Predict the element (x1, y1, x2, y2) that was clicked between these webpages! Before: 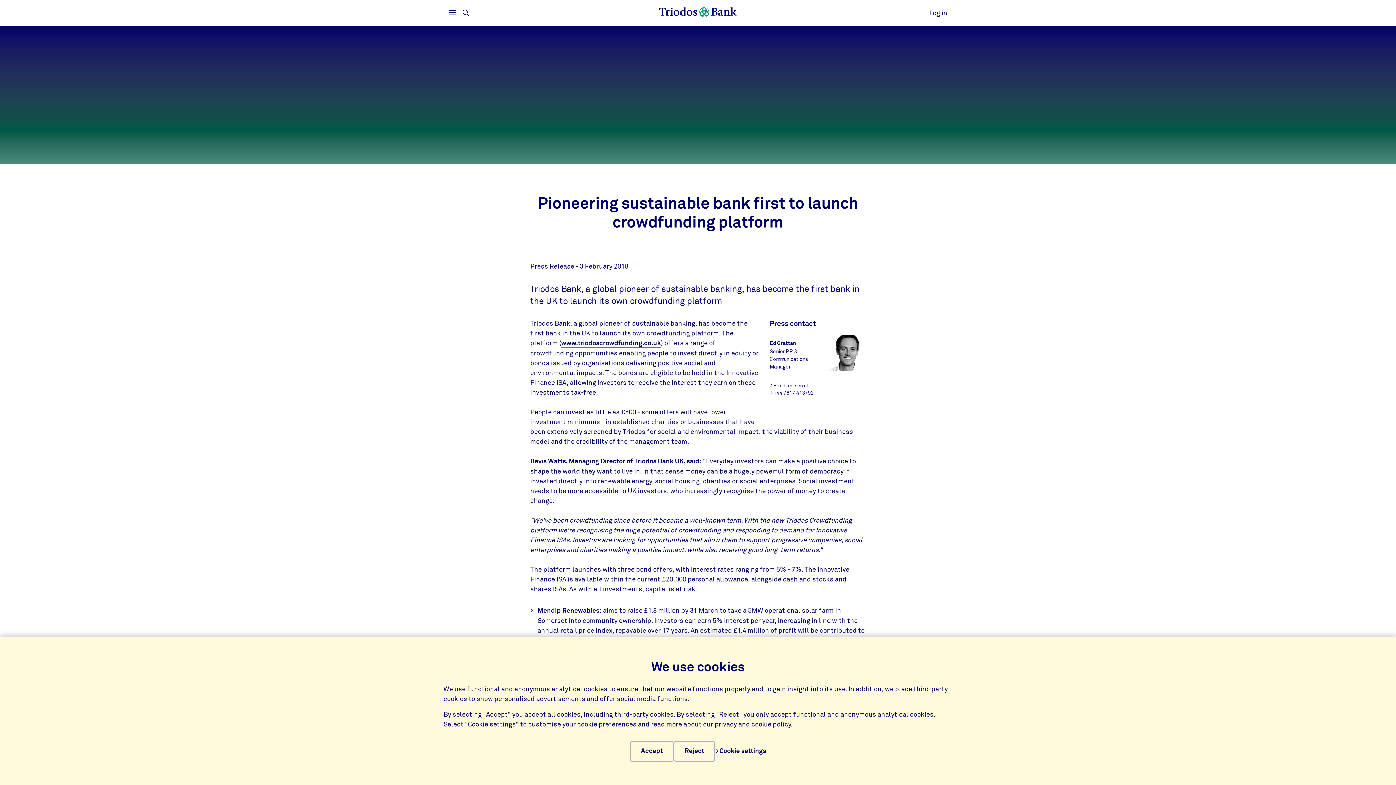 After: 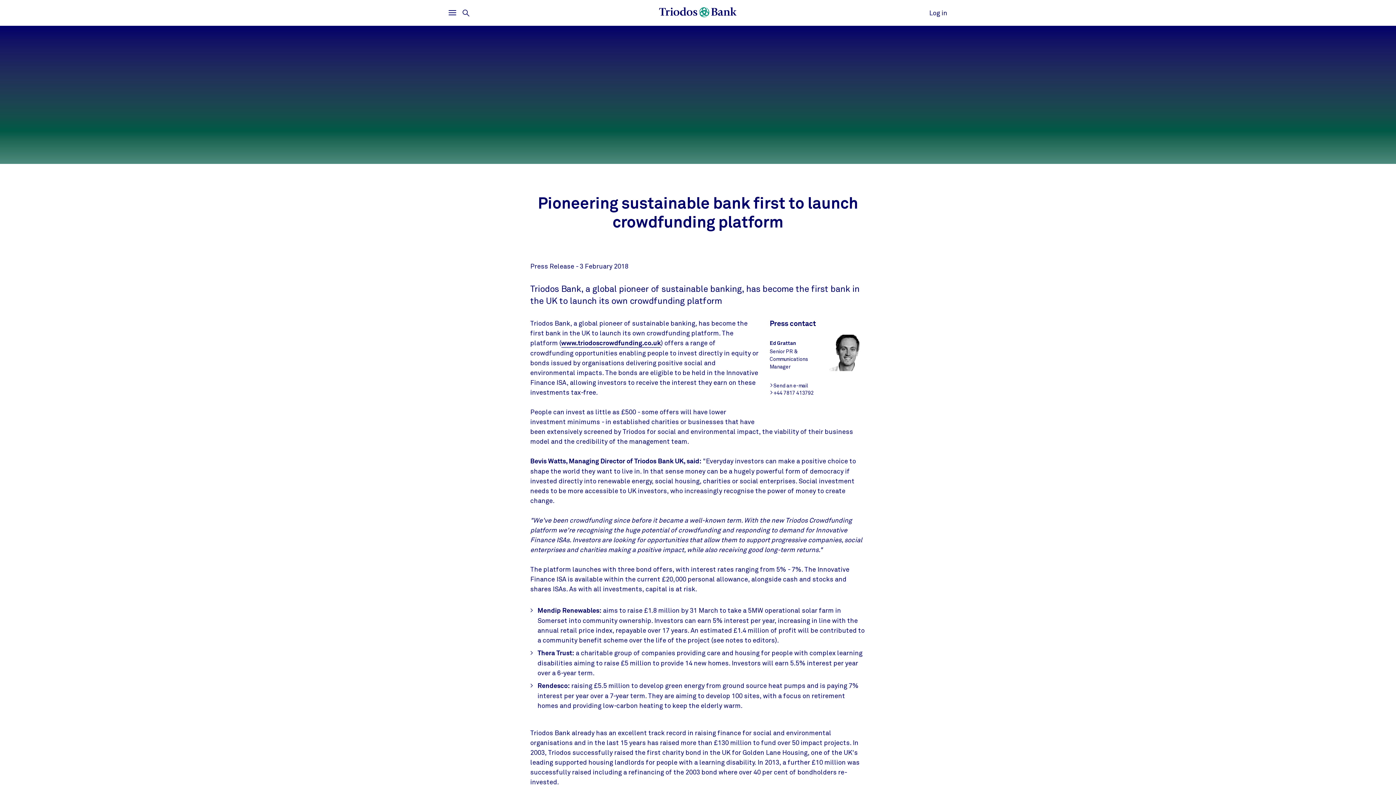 Action: label: Reject bbox: (673, 741, 715, 762)